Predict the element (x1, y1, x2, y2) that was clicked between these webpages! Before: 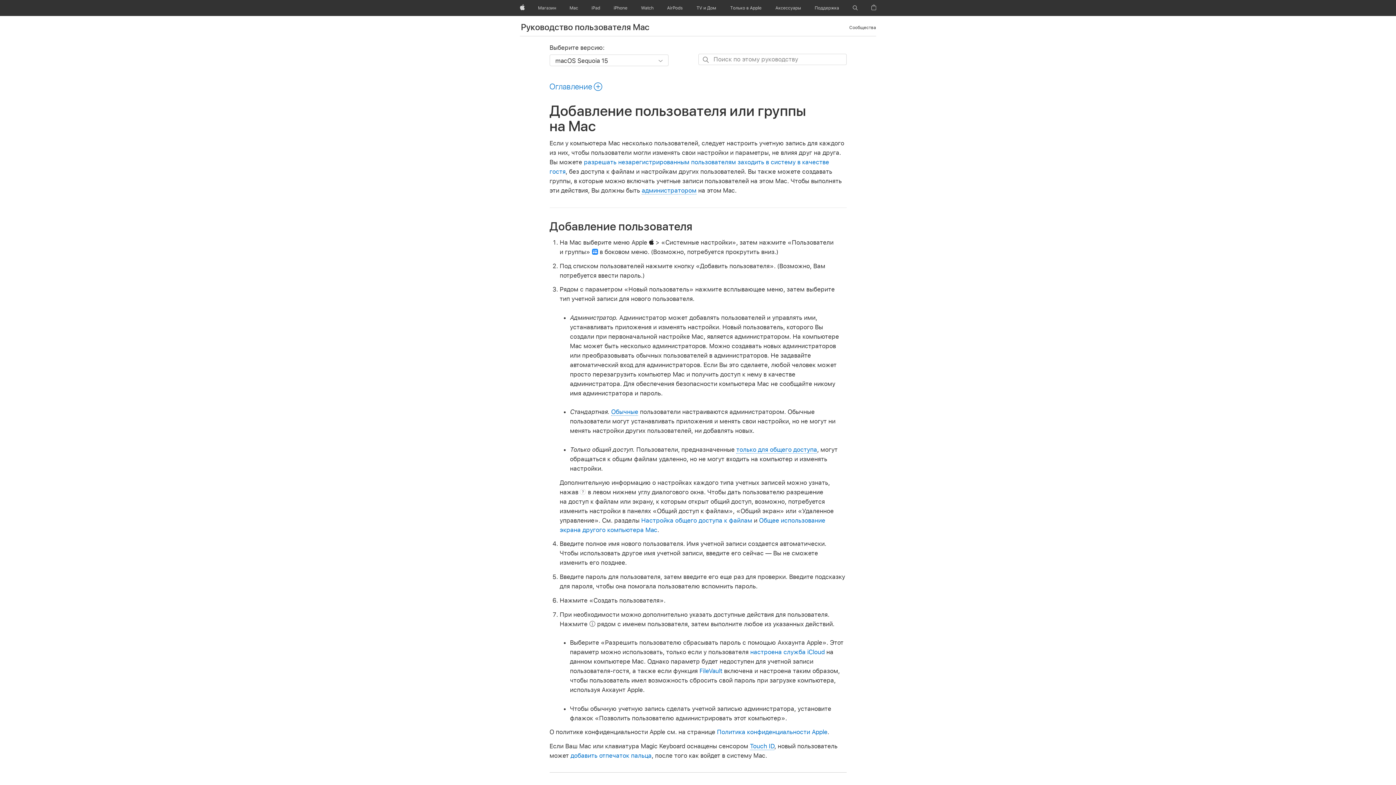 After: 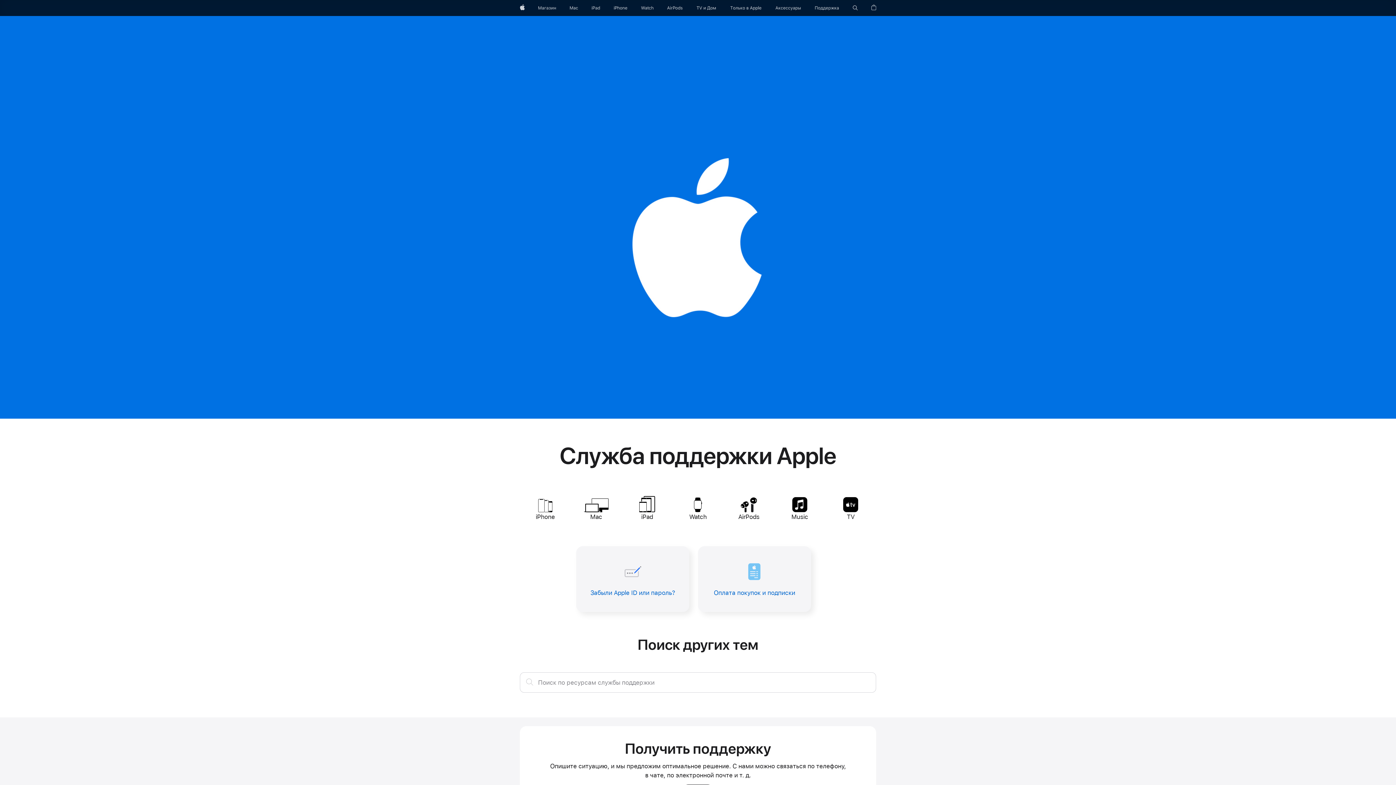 Action: label: Политика конфиденциальности Apple bbox: (717, 728, 827, 736)